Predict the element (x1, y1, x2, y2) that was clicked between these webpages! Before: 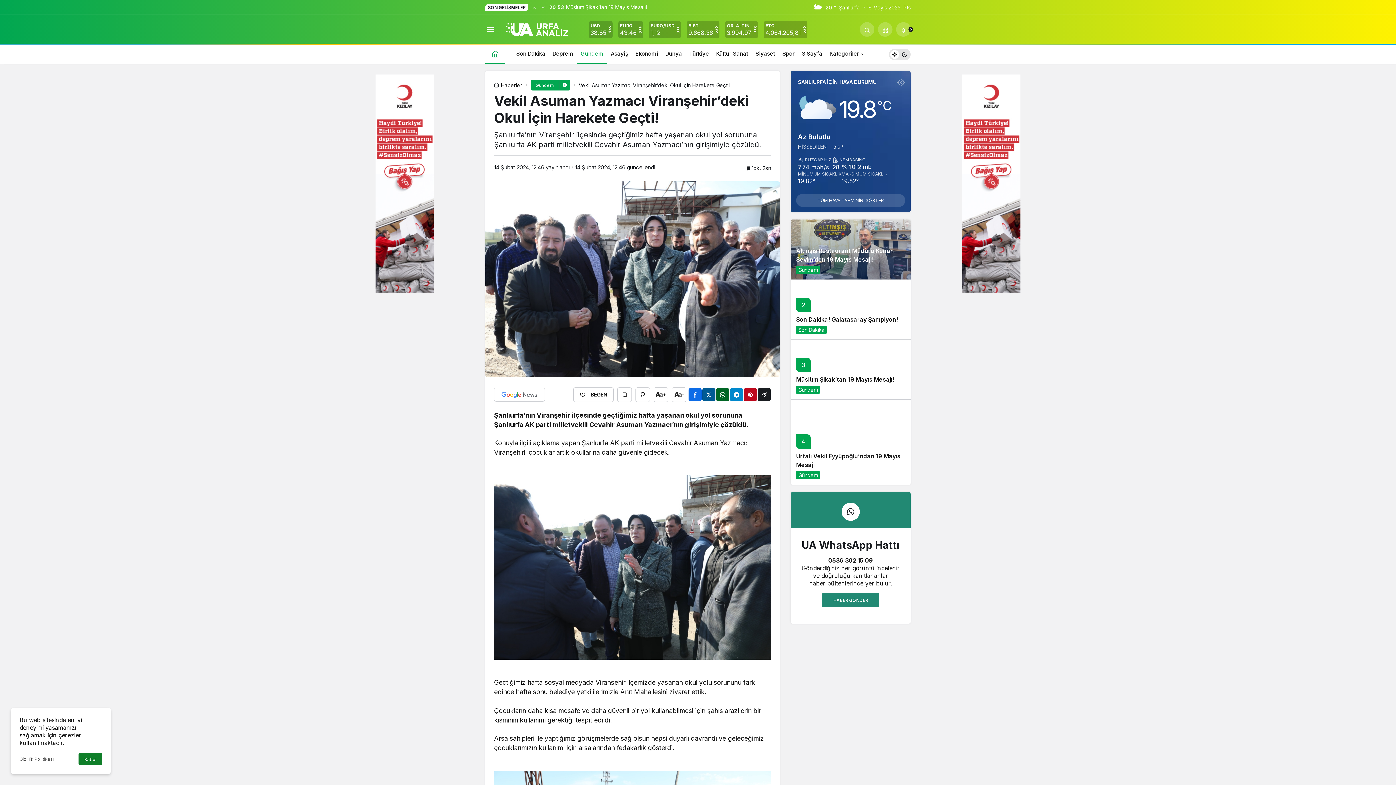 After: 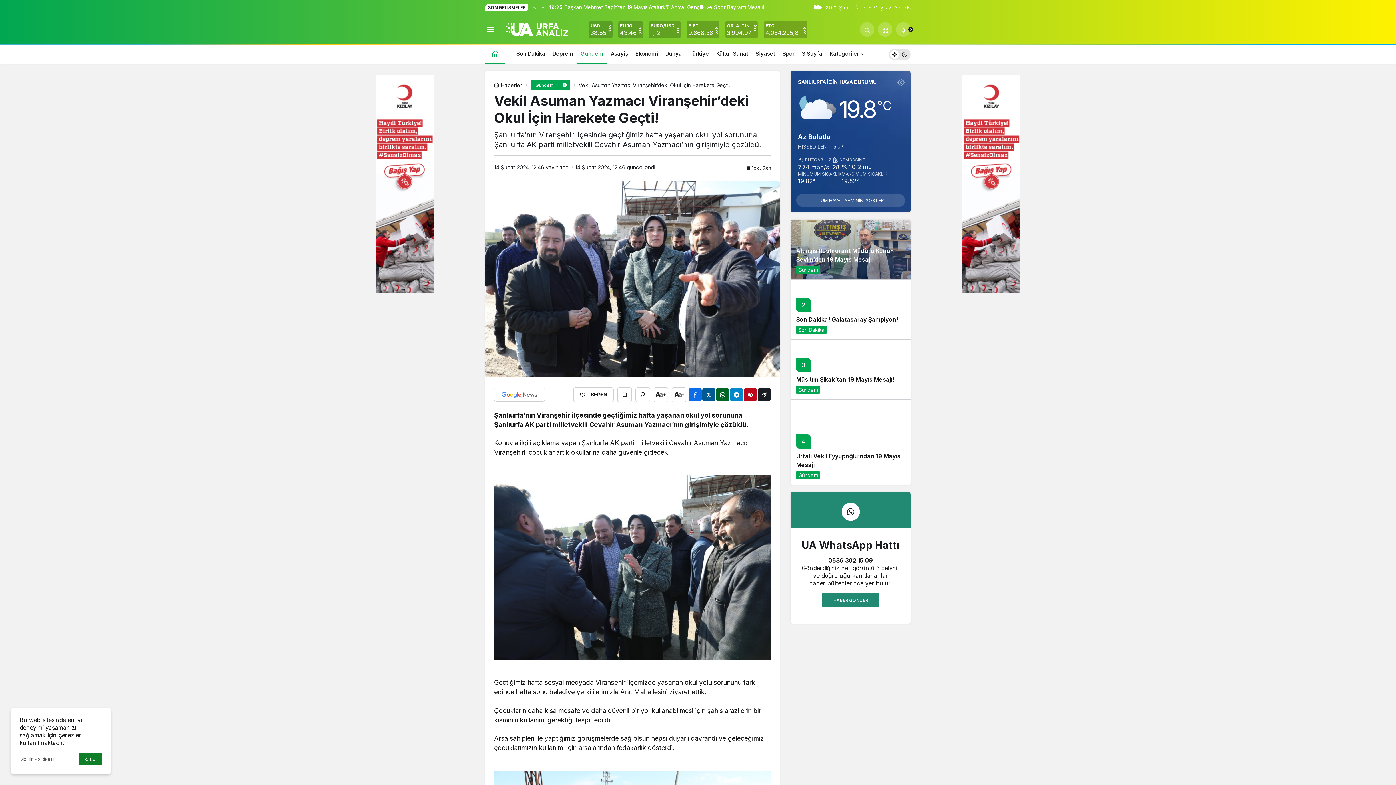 Action: bbox: (744, 388, 757, 401)